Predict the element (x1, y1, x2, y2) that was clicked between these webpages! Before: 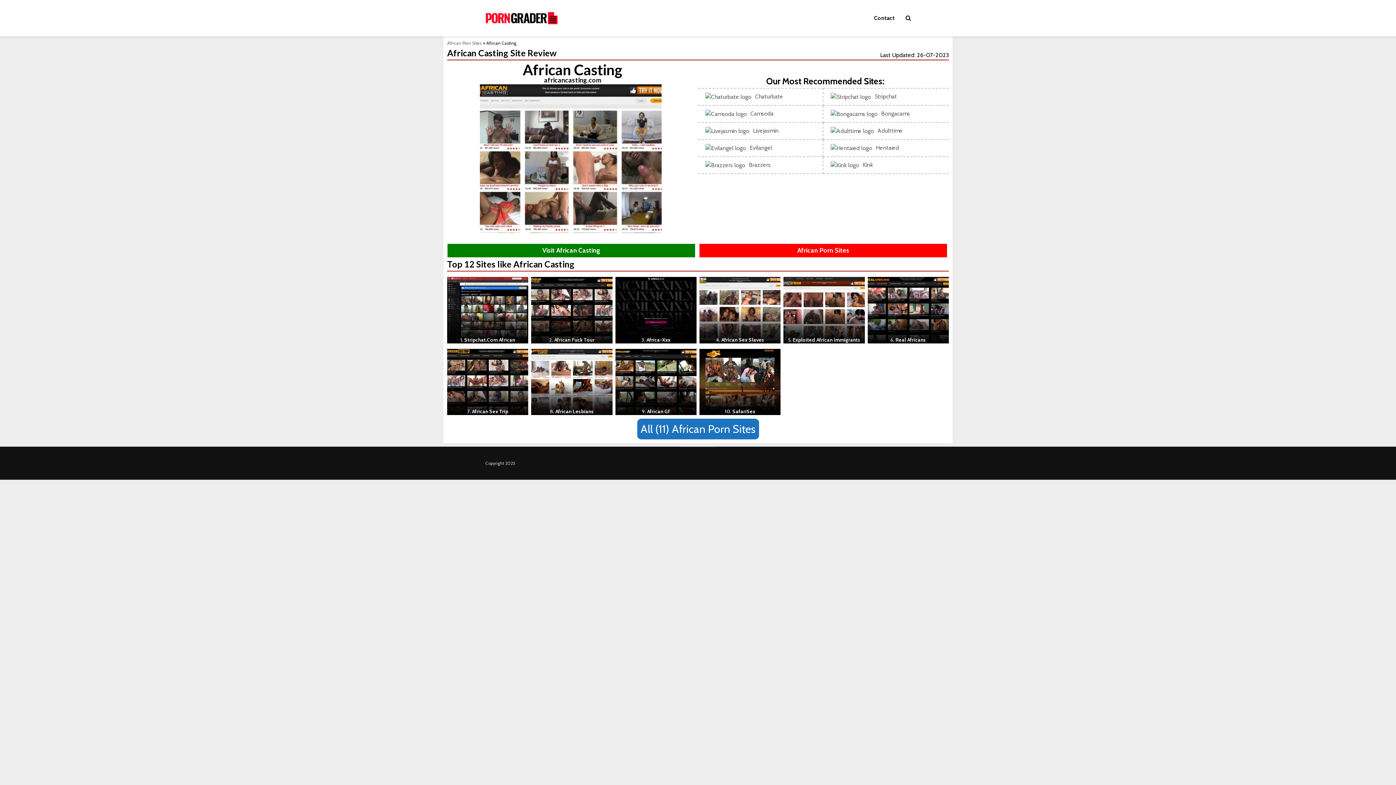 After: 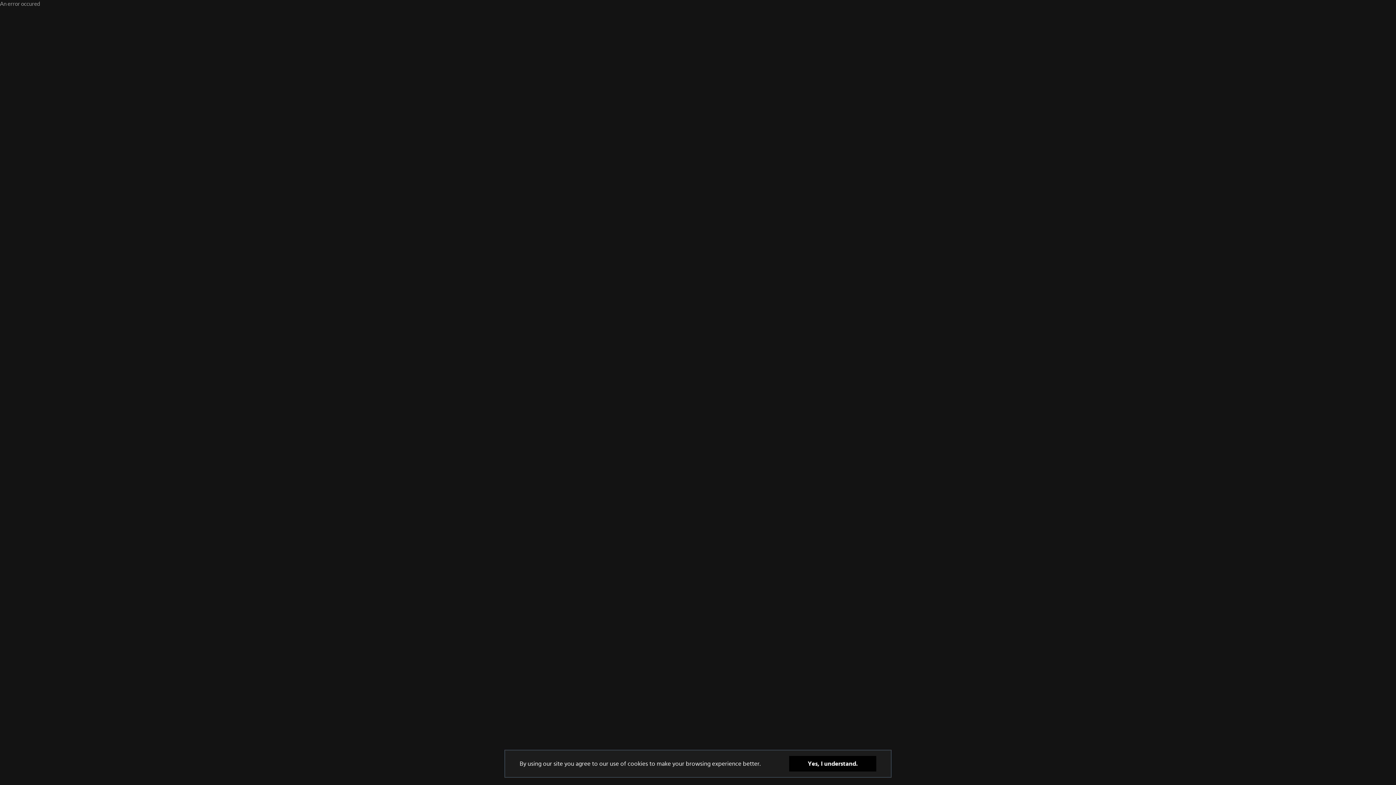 Action: bbox: (698, 140, 822, 156) label: Evilangel